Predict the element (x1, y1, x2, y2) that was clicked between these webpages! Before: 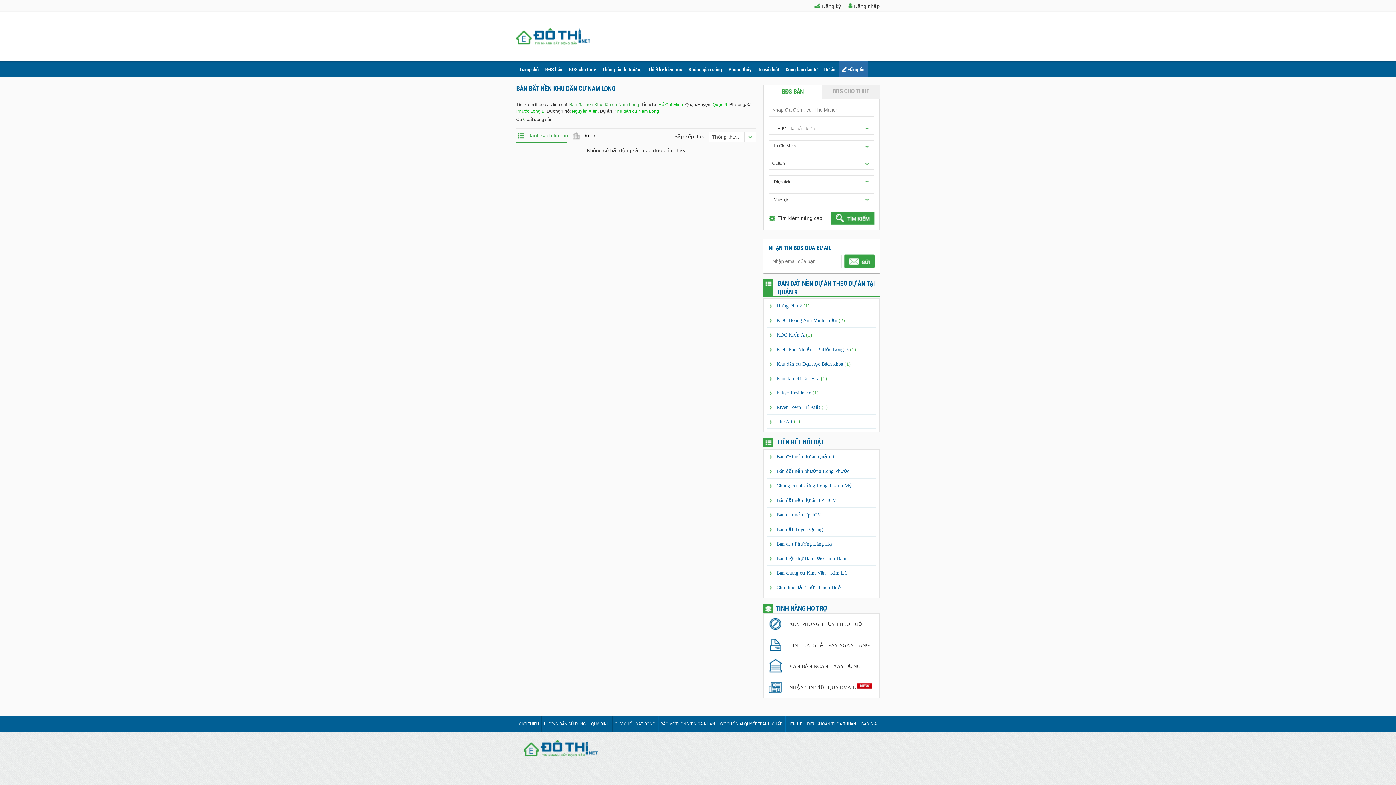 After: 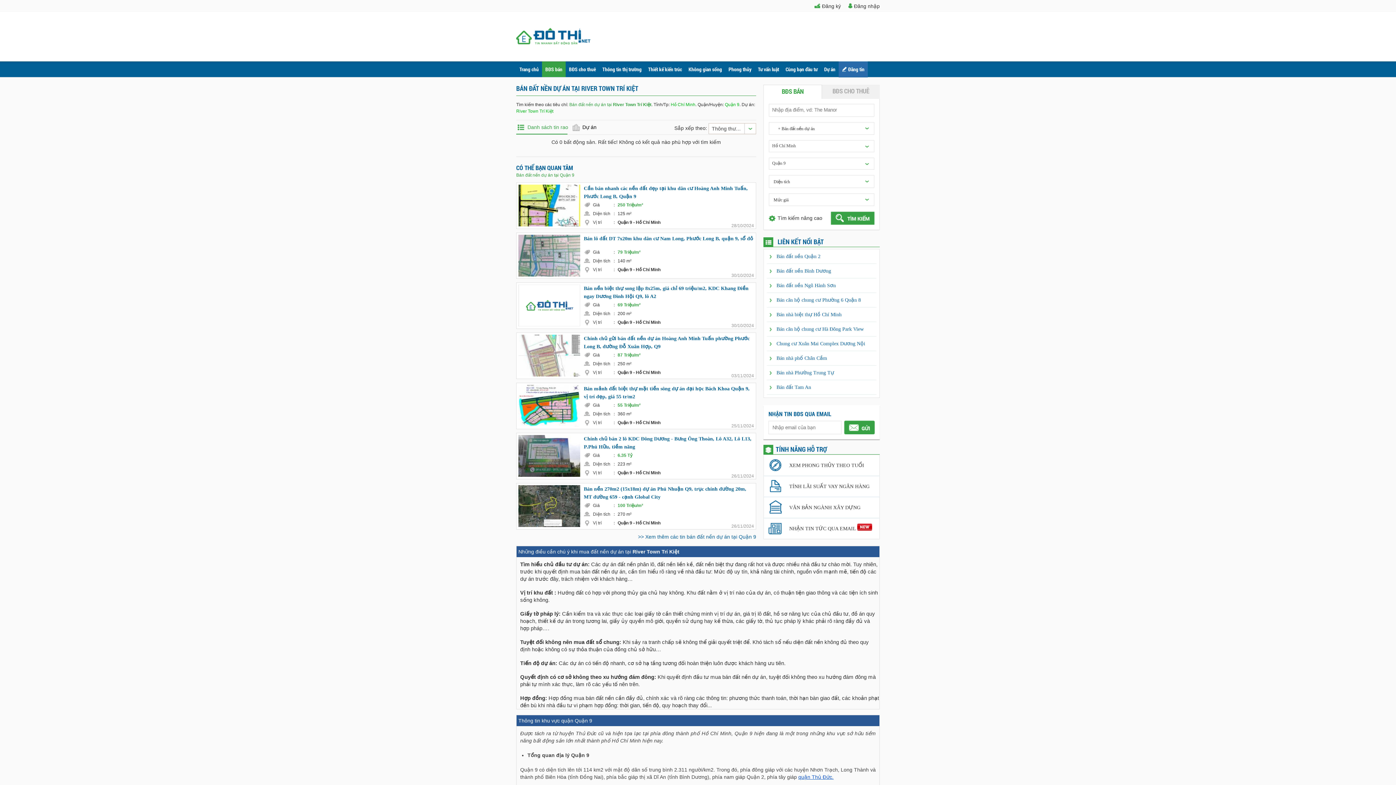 Action: label: River Town Trí Kiệt (1) bbox: (776, 404, 828, 410)